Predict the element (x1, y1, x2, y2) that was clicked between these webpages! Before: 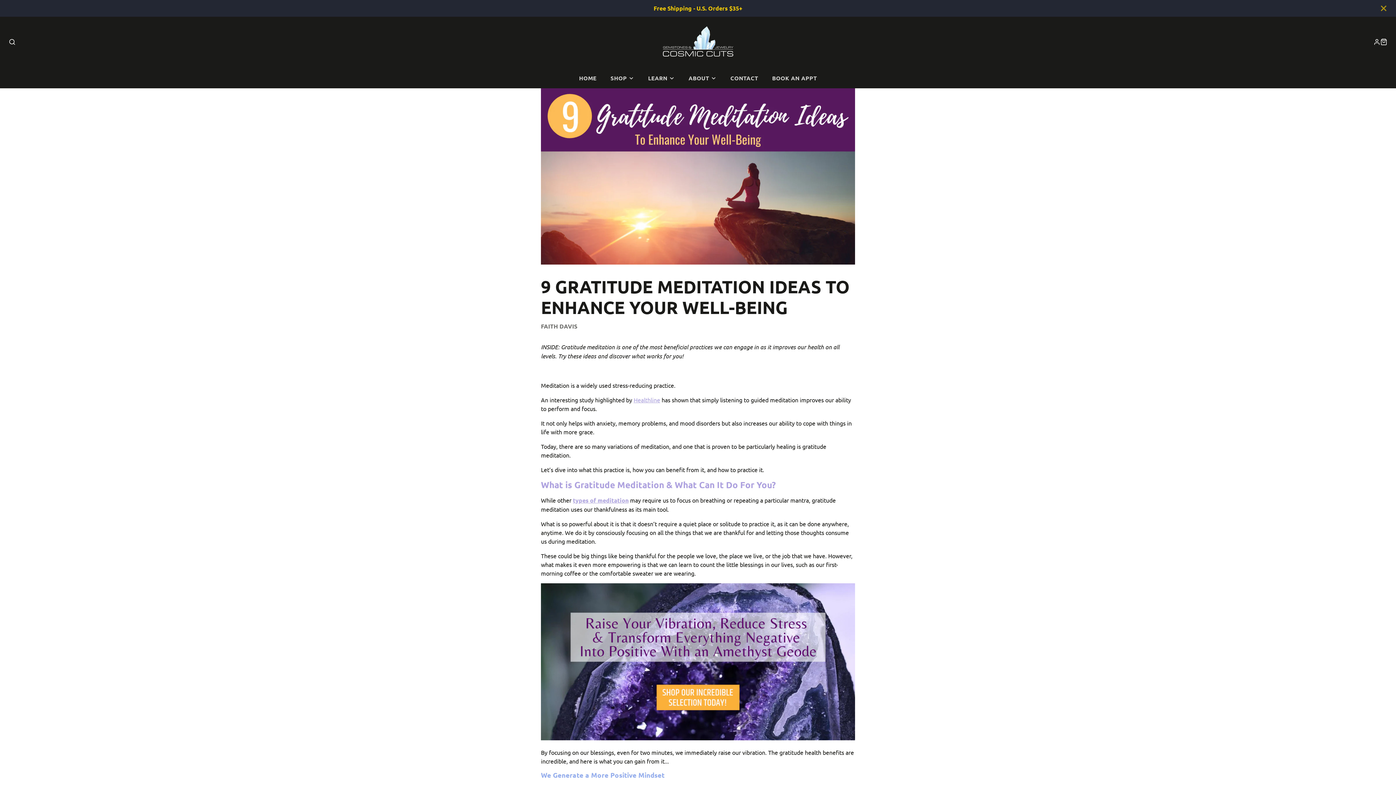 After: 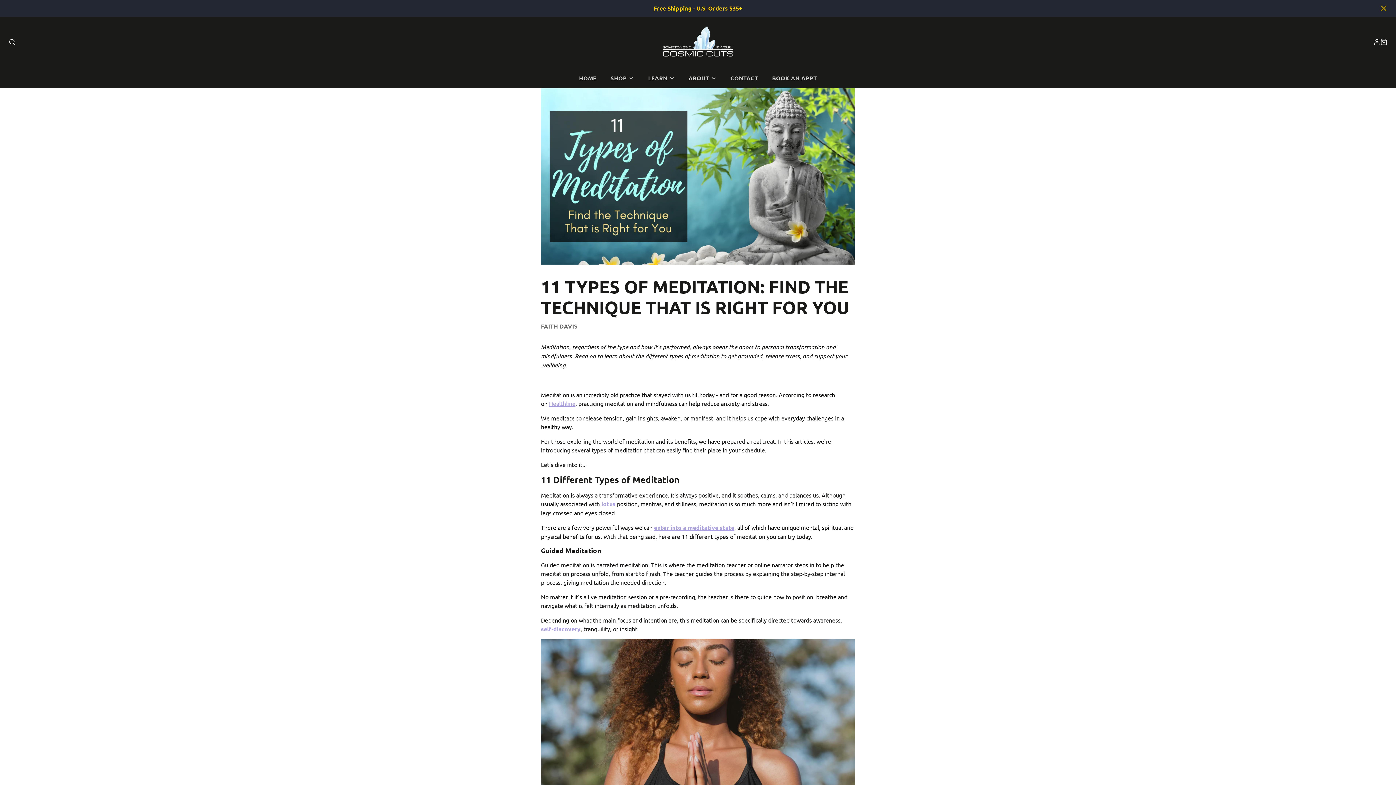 Action: label: types of meditation bbox: (573, 496, 628, 503)